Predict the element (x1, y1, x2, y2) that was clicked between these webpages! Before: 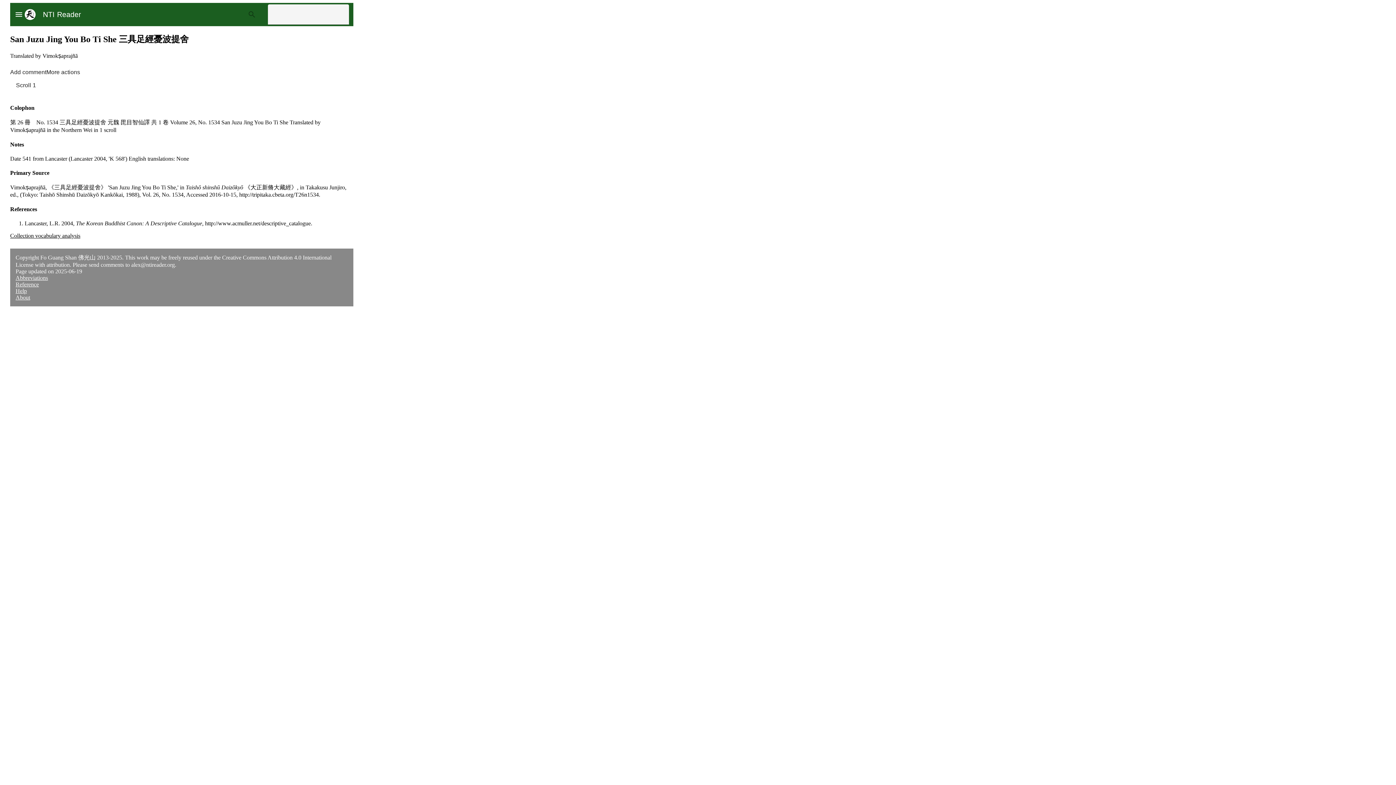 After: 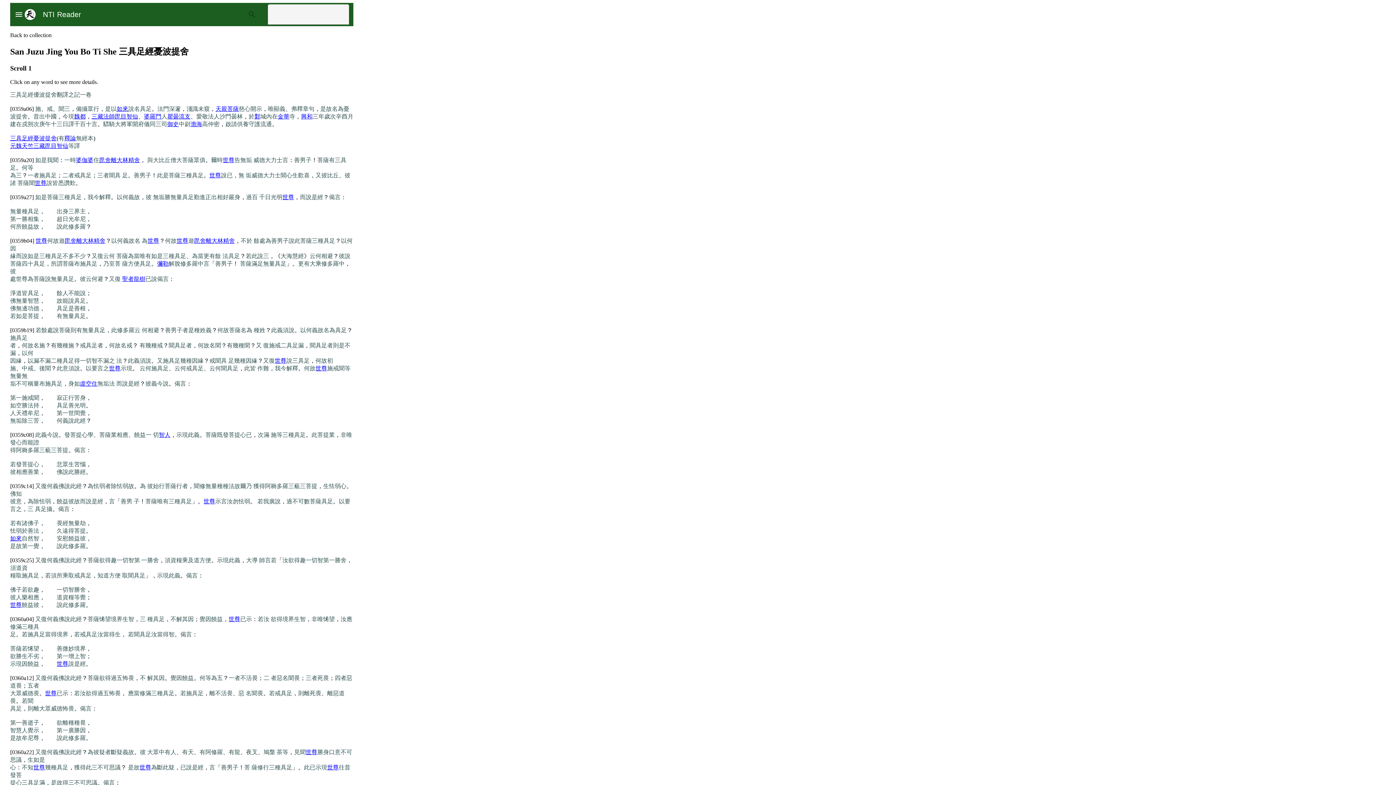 Action: bbox: (16, 82, 36, 88) label: Scroll 1